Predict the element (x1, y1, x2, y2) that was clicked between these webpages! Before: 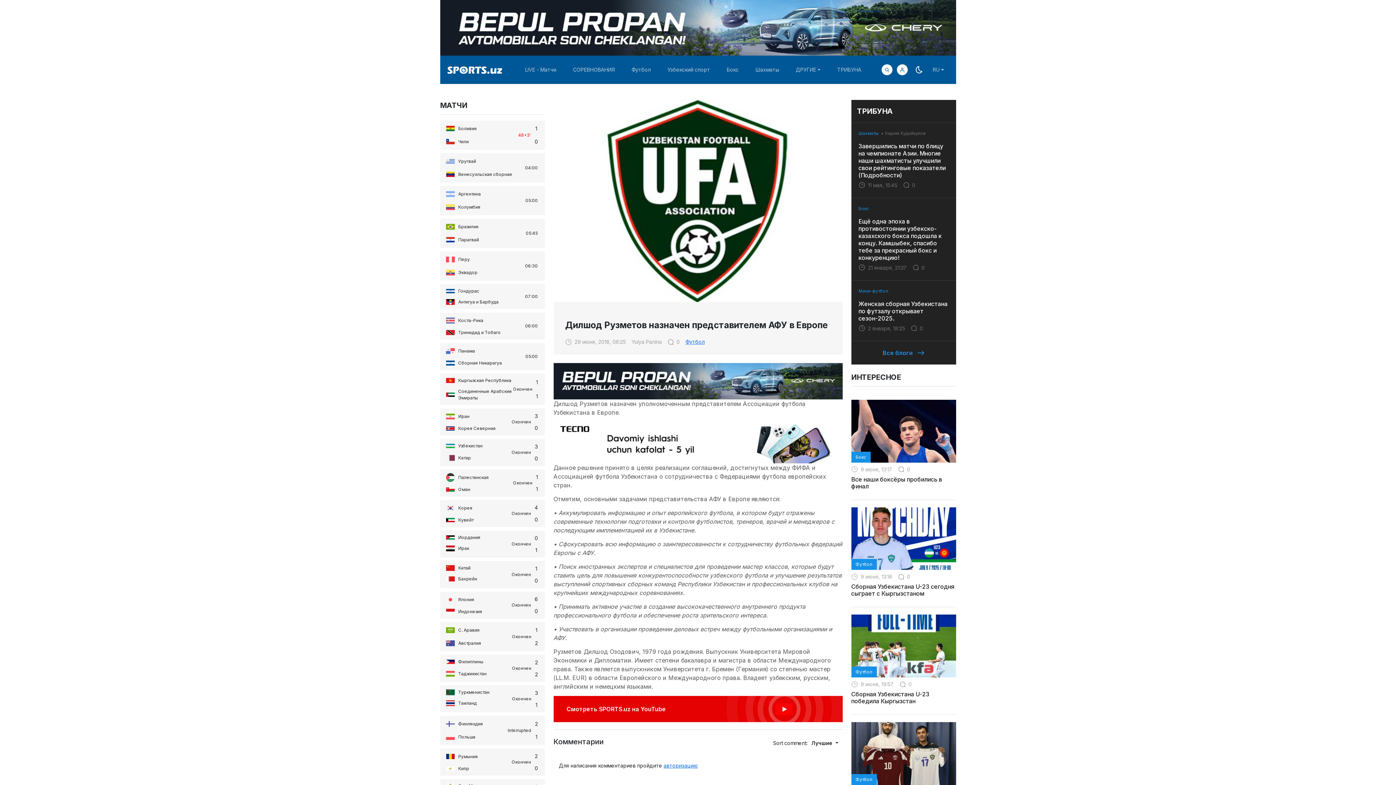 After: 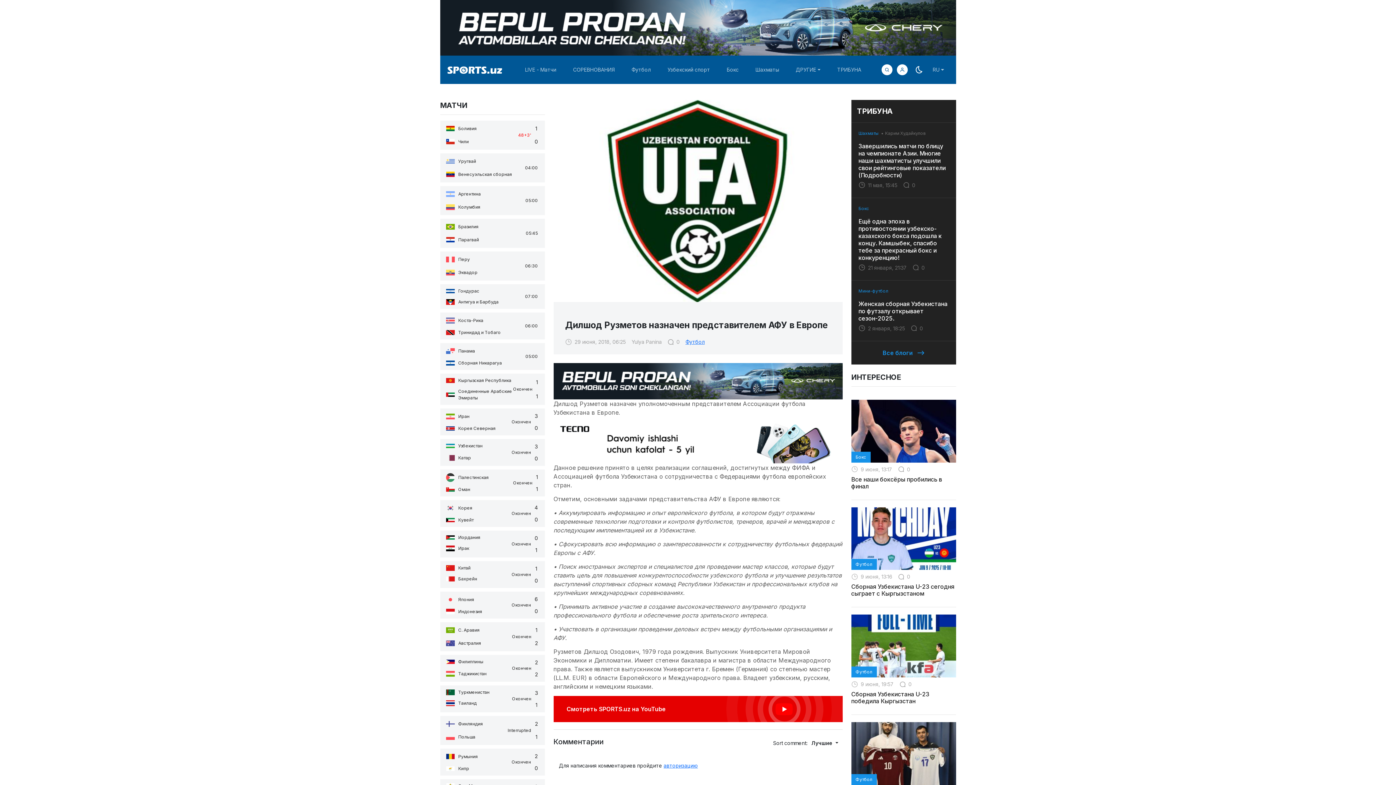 Action: bbox: (858, 288, 888, 293) label: Мини-футбол